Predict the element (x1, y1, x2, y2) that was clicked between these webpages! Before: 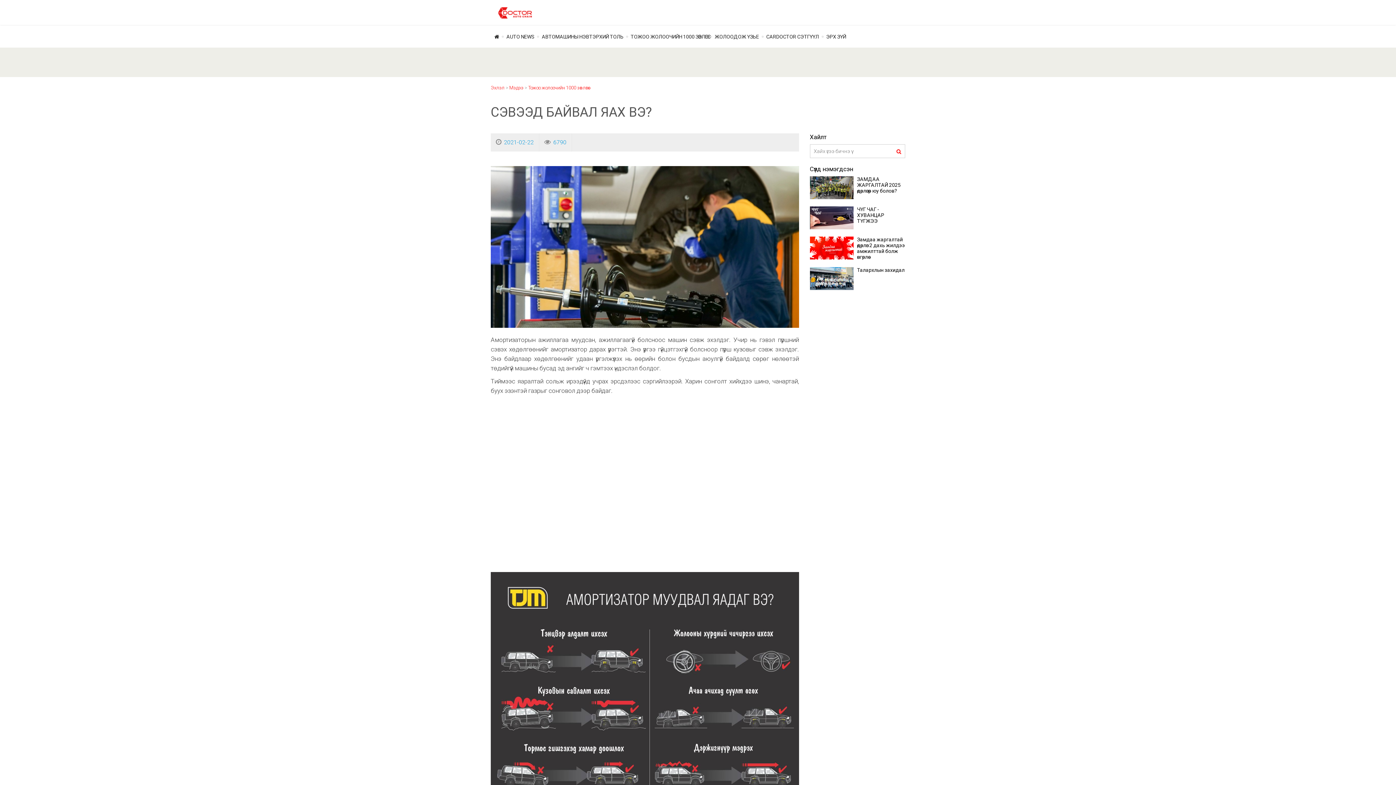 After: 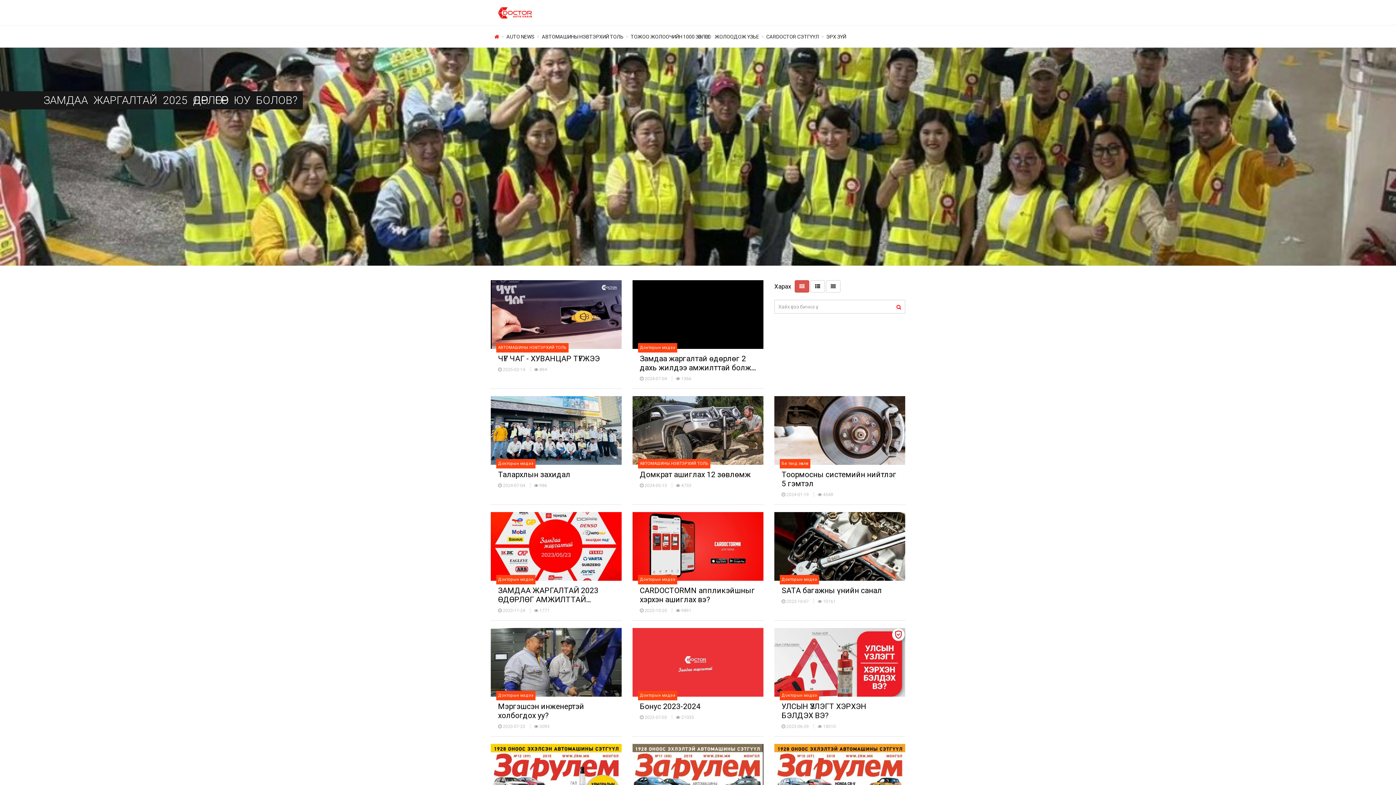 Action: label: Мэдээ bbox: (509, 85, 523, 90)